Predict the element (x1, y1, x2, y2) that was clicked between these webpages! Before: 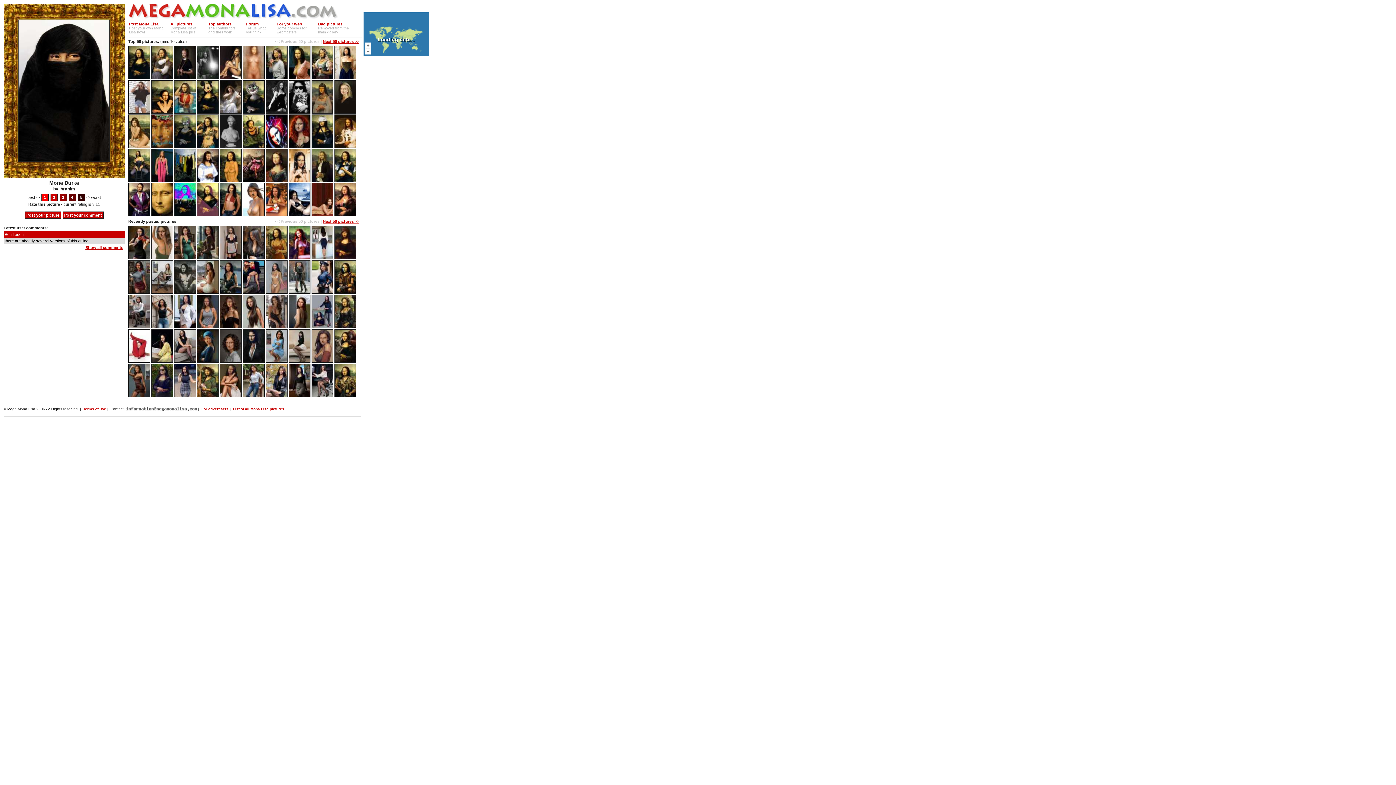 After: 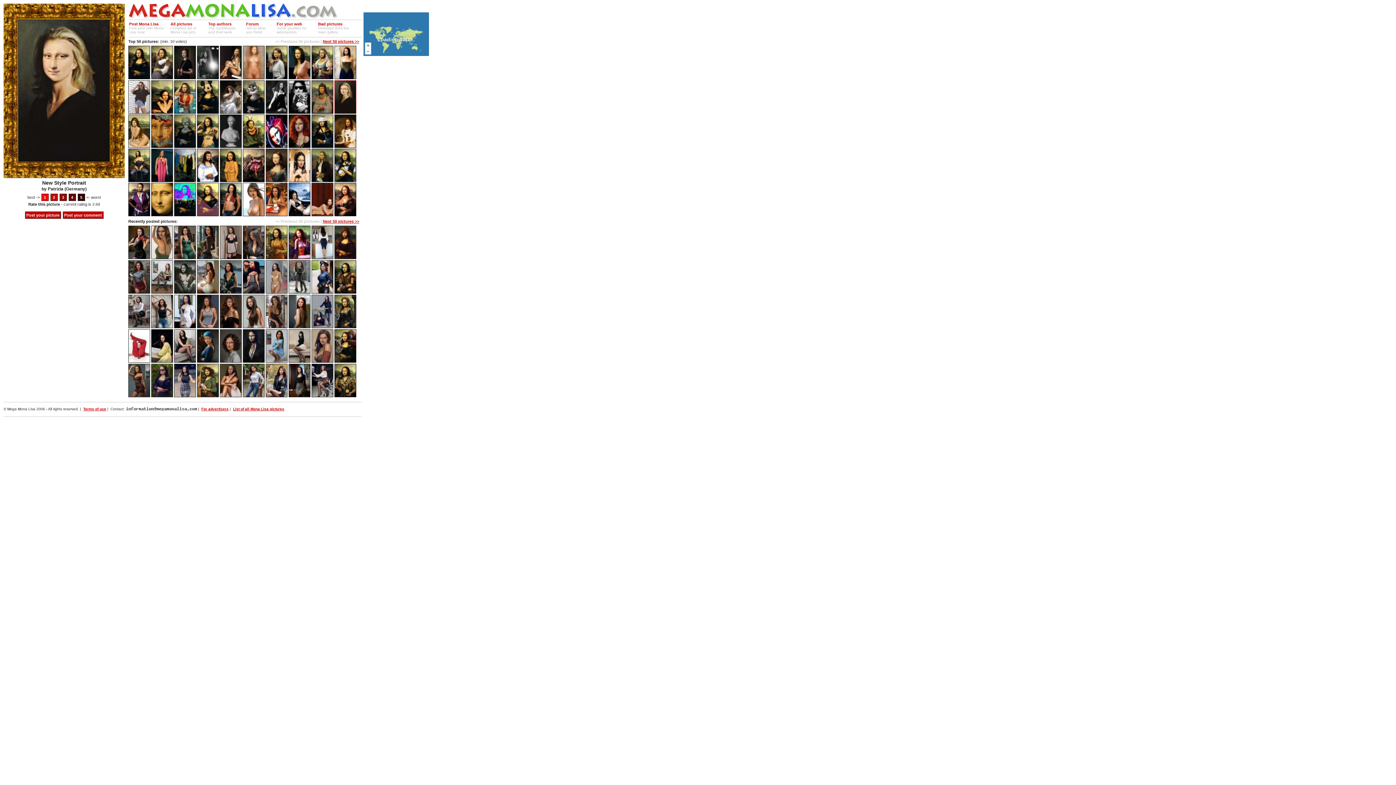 Action: bbox: (334, 110, 356, 114) label:  